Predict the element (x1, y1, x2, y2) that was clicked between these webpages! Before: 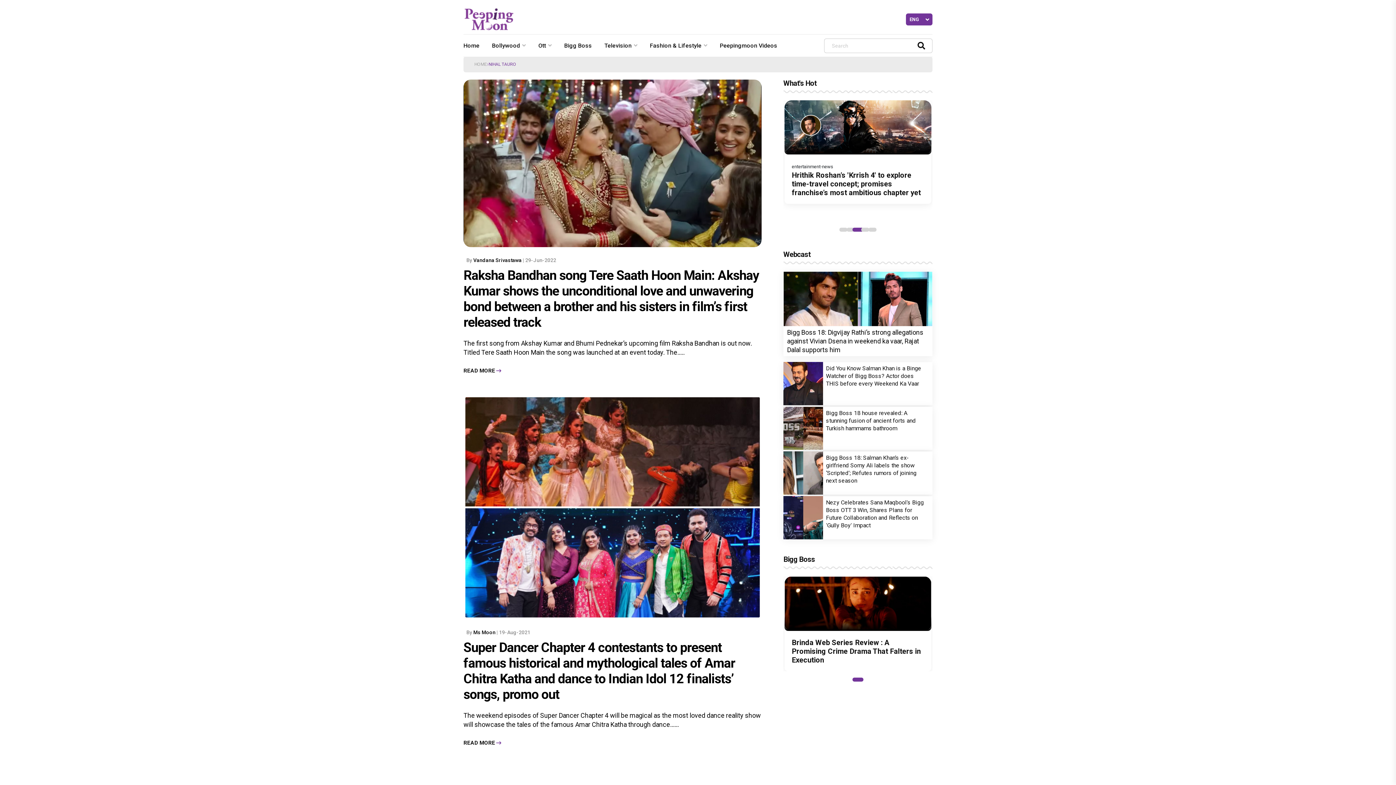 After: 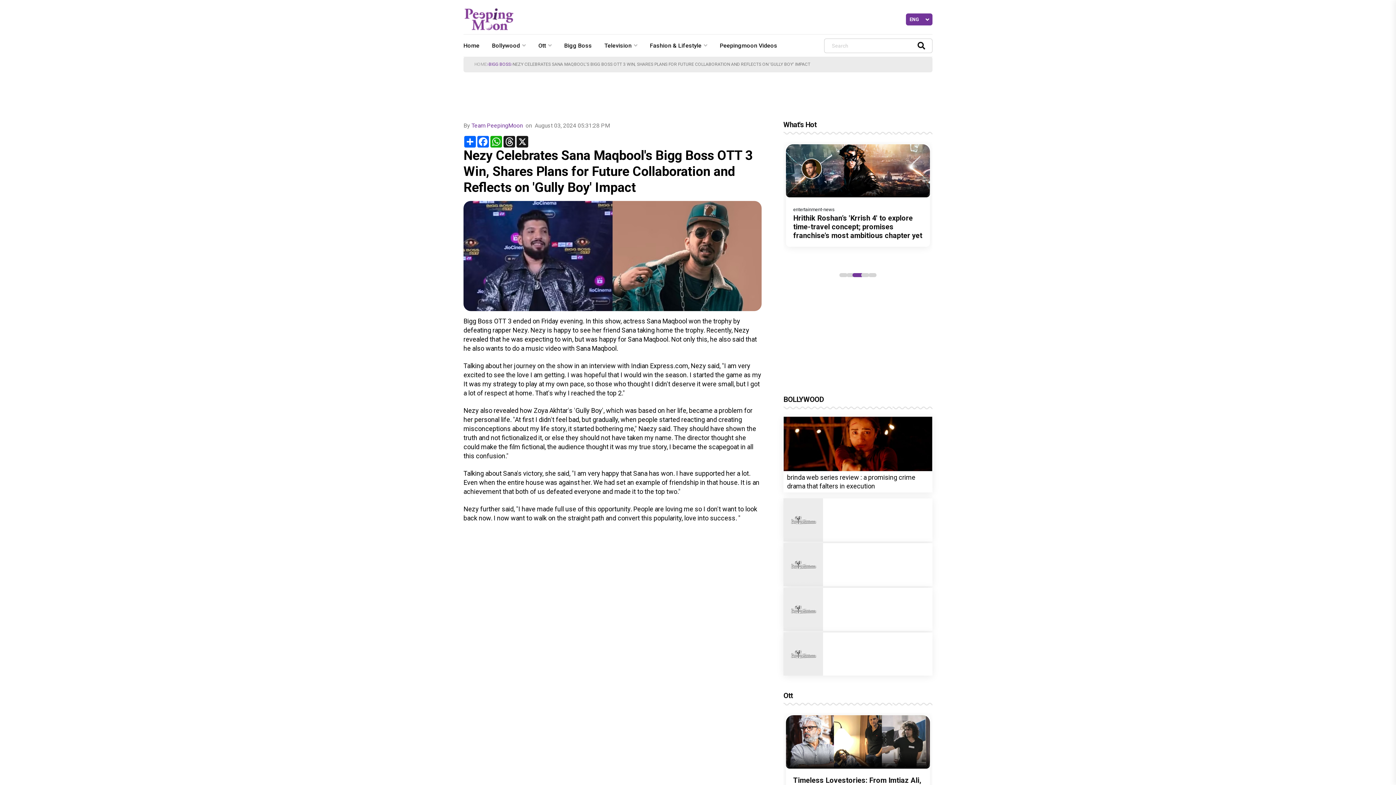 Action: bbox: (783, 570, 823, 613)